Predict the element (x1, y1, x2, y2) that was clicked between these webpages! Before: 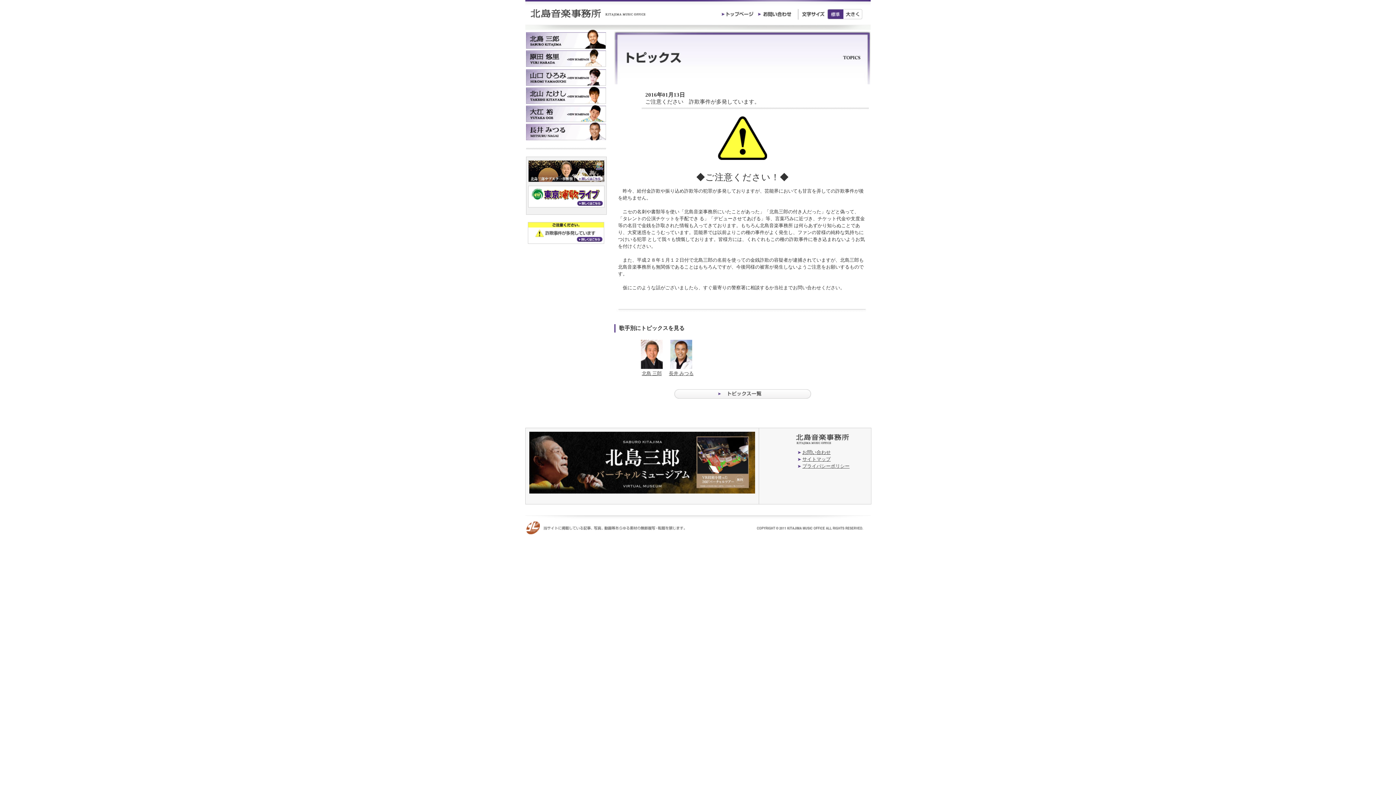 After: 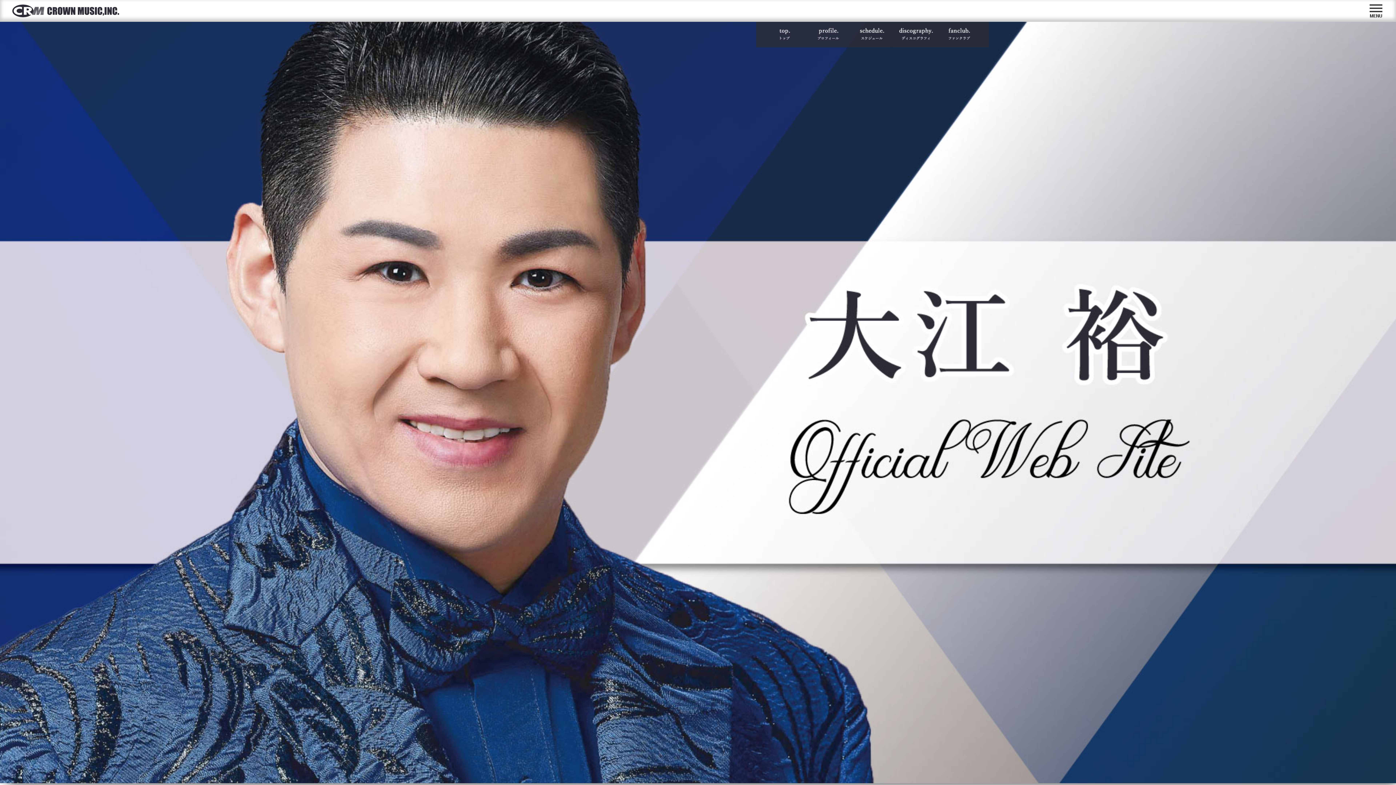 Action: bbox: (526, 104, 606, 110)